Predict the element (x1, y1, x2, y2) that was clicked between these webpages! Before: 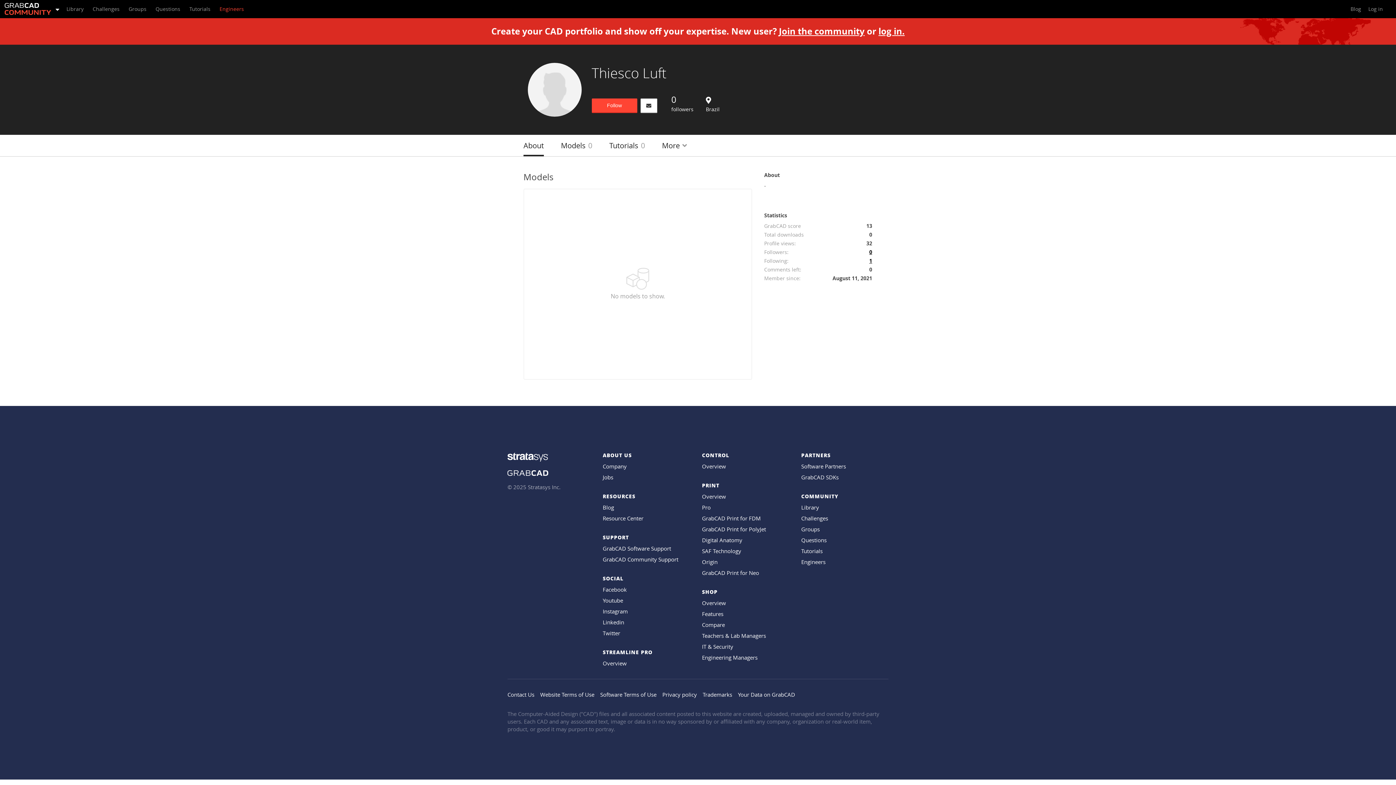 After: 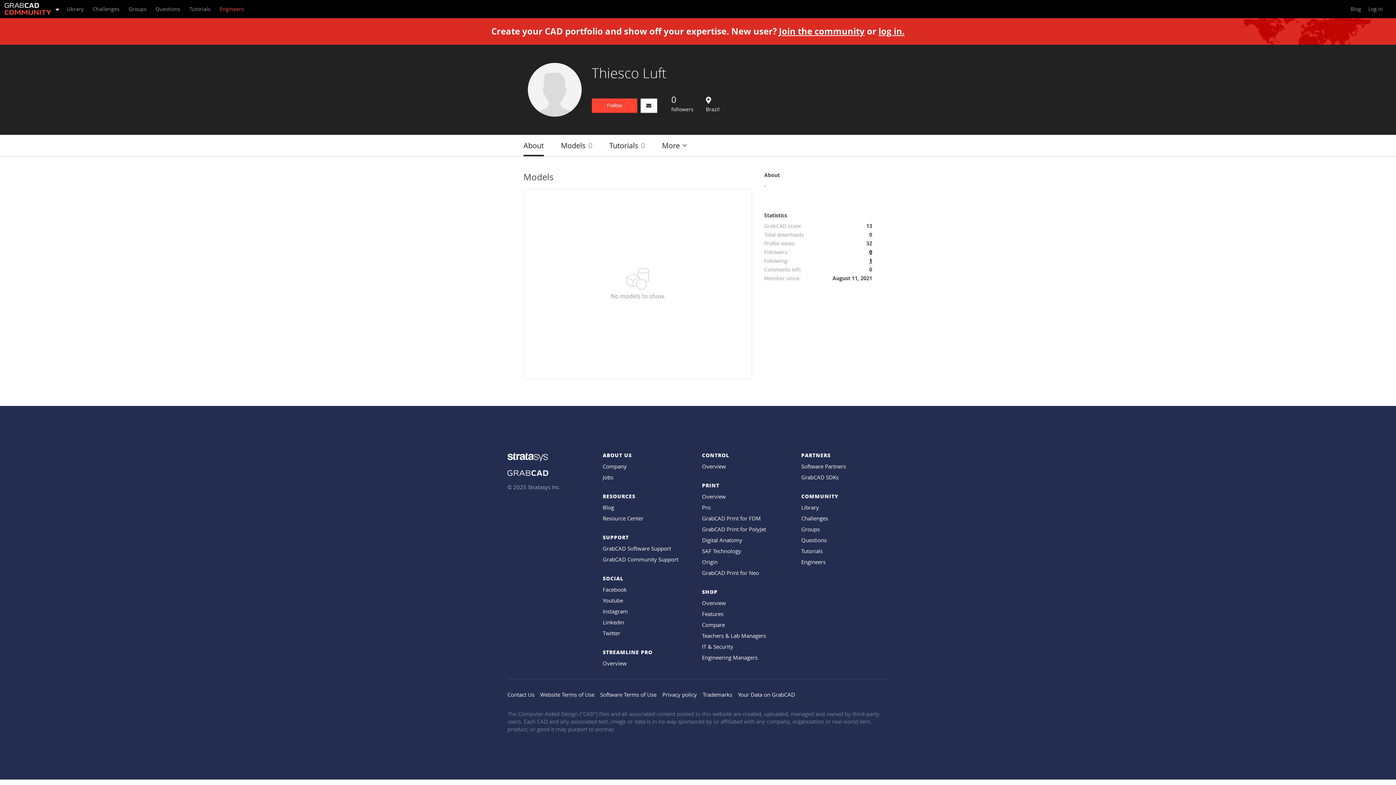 Action: bbox: (507, 452, 602, 463)